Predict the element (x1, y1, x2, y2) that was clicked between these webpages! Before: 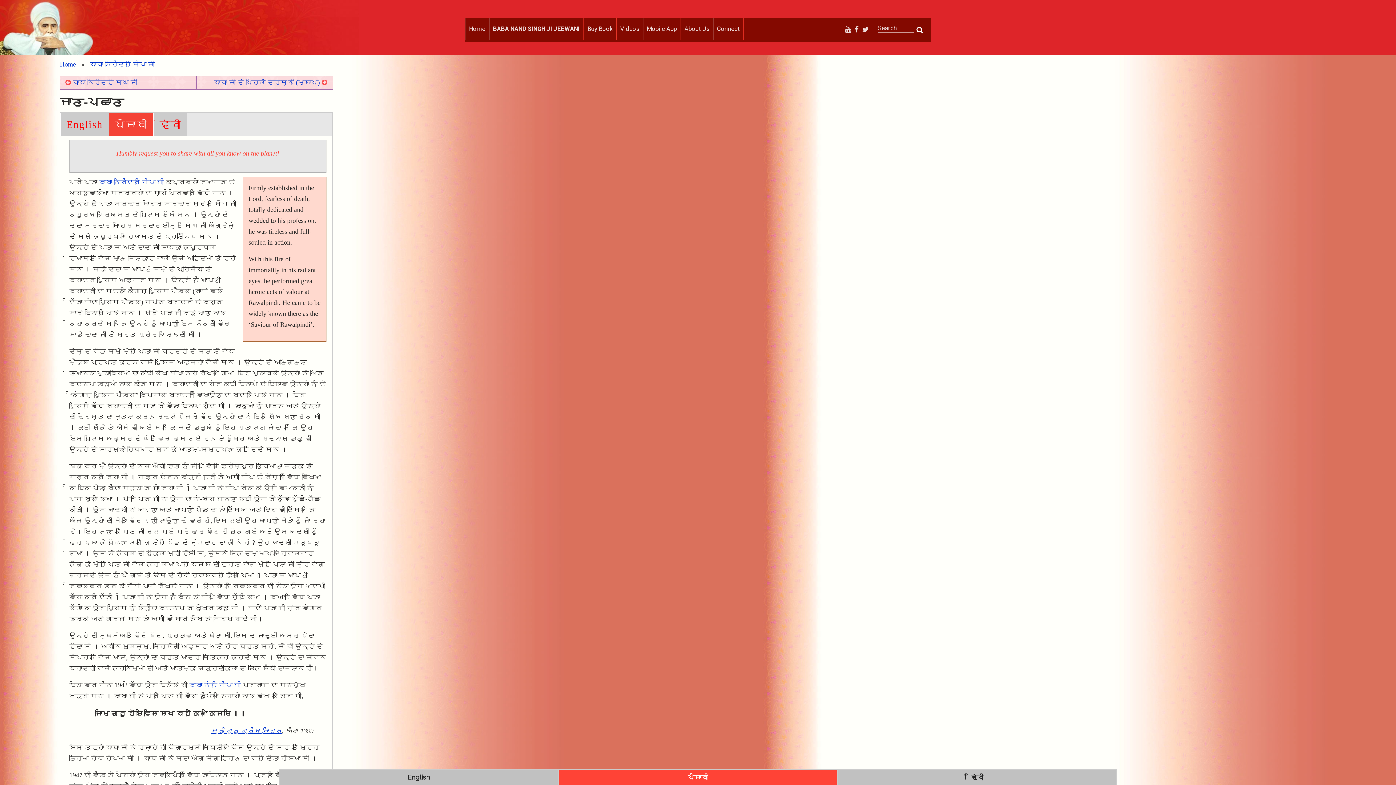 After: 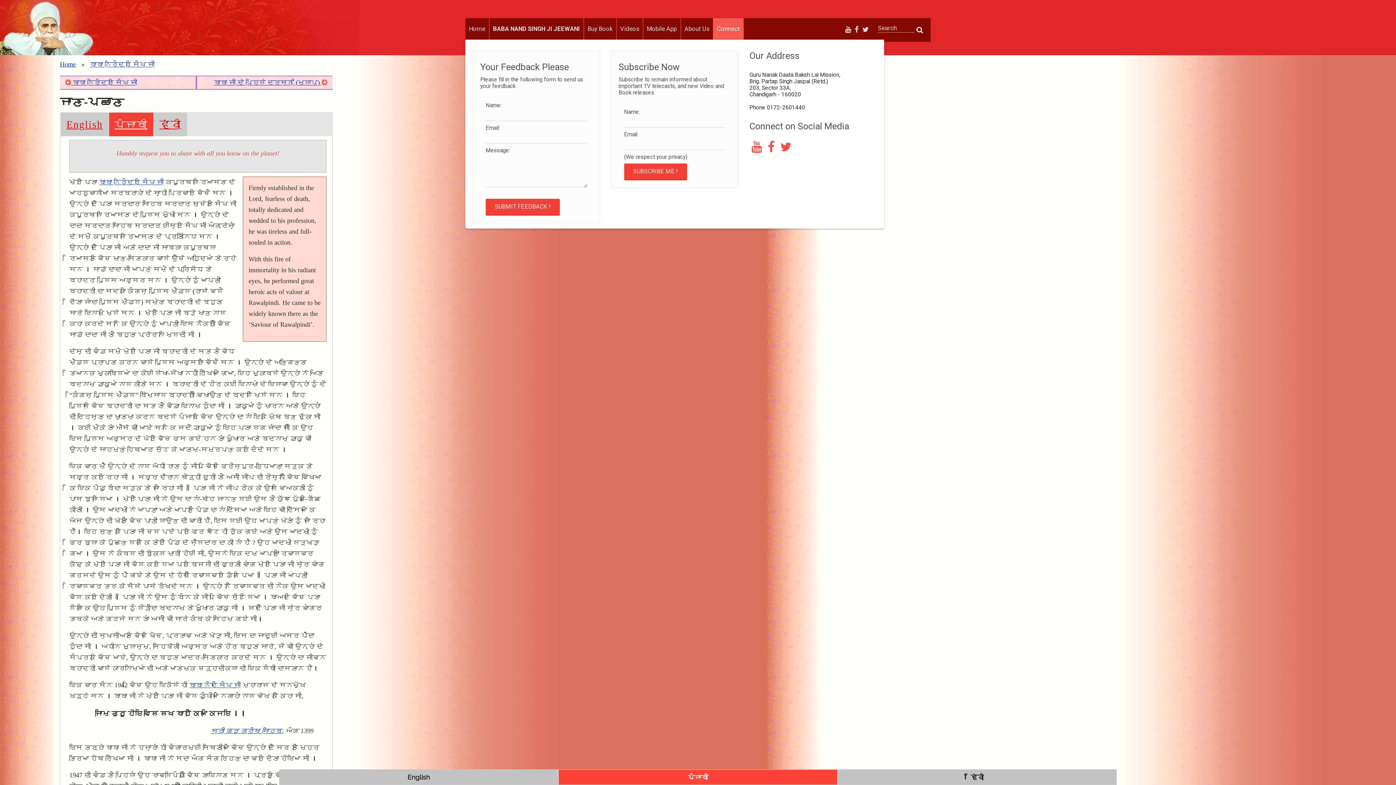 Action: label: Connect bbox: (713, 18, 744, 39)